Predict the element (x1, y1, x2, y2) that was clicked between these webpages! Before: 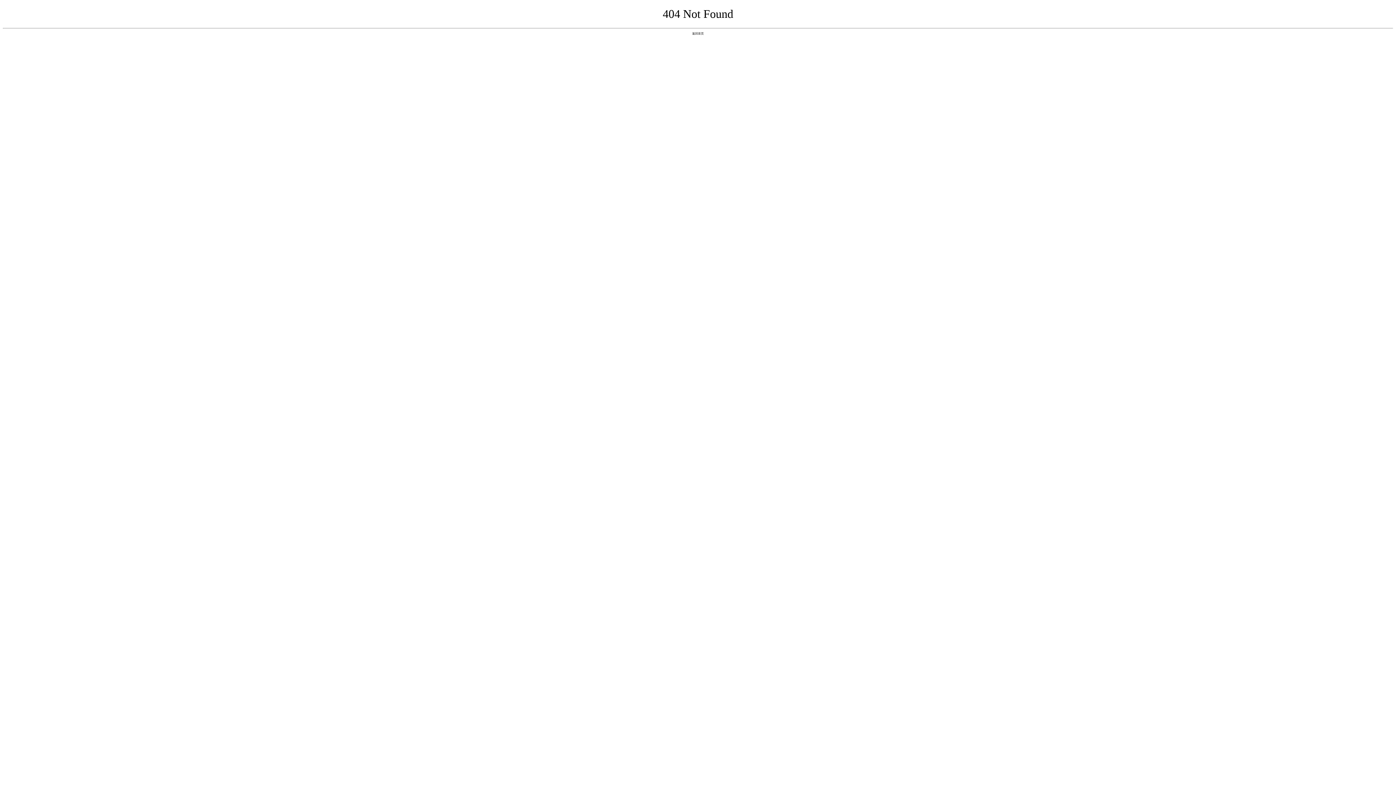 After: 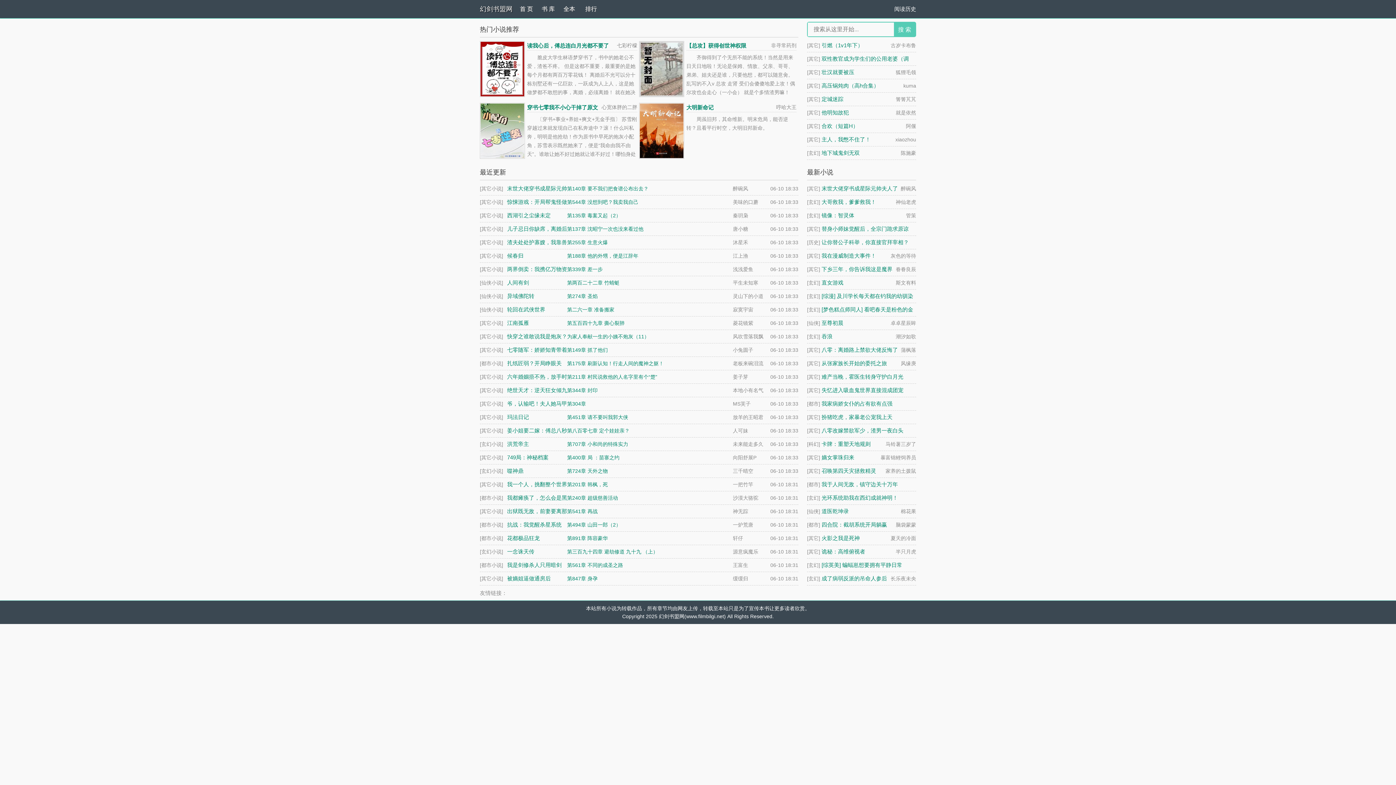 Action: label: 返回首页 bbox: (692, 31, 704, 35)